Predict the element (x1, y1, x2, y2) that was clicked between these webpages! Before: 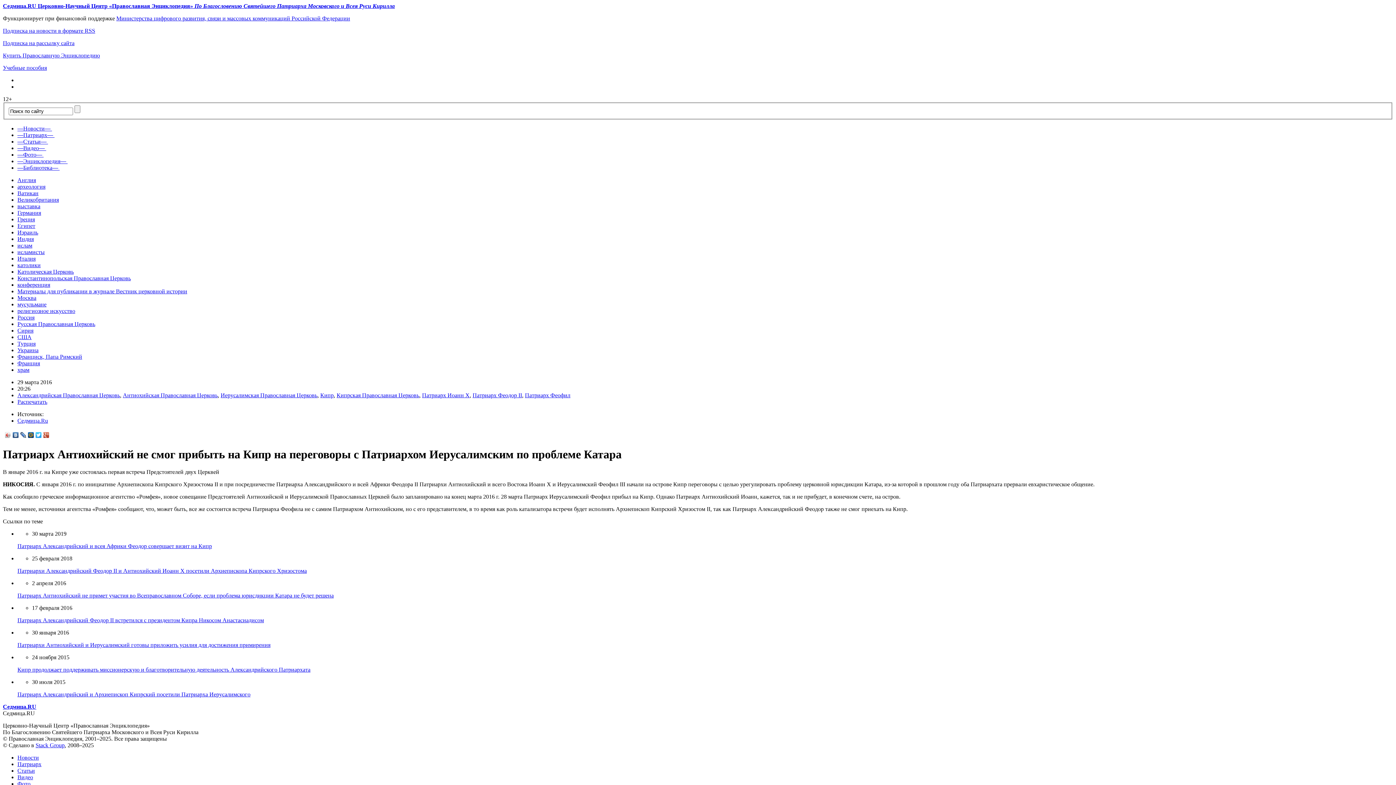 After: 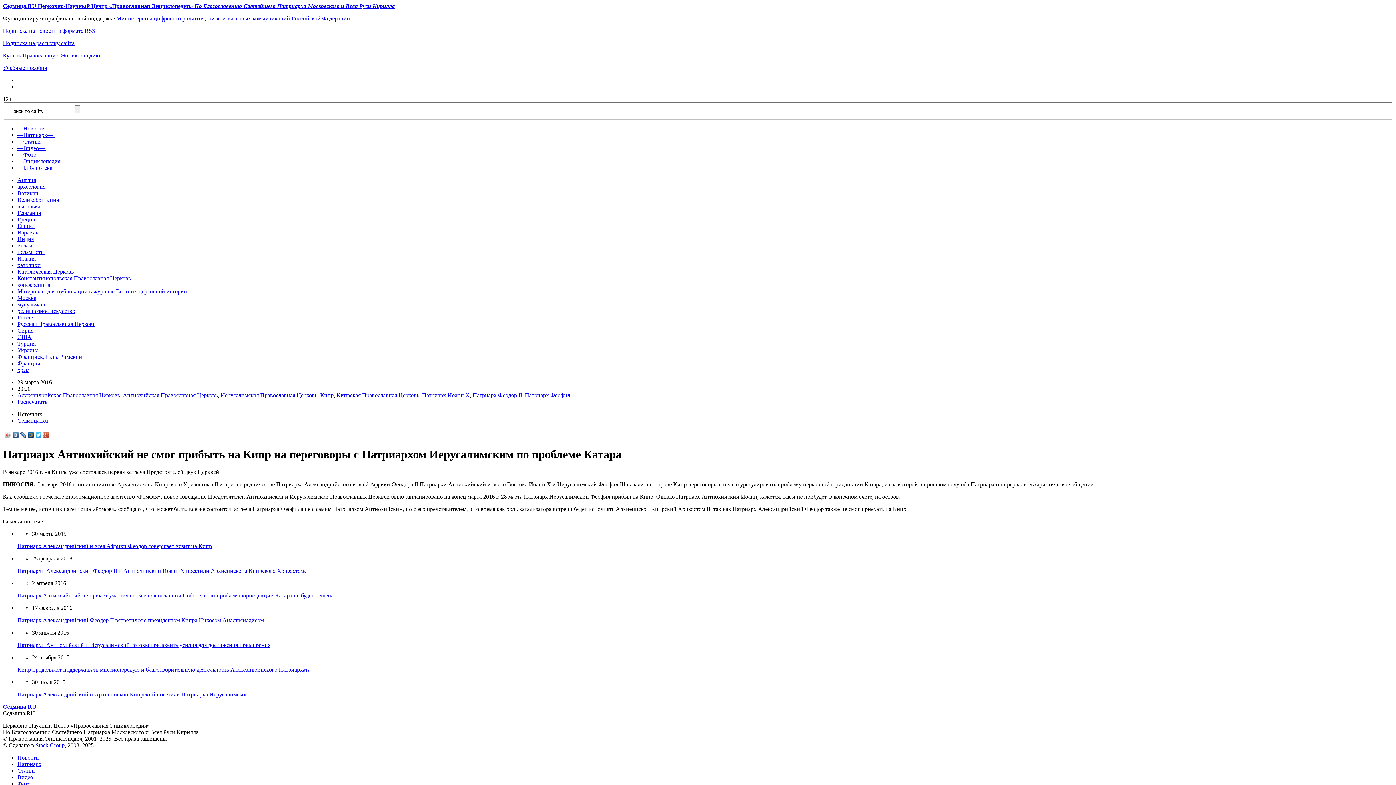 Action: bbox: (17, 158, 67, 164) label: —Энциклопедия— 